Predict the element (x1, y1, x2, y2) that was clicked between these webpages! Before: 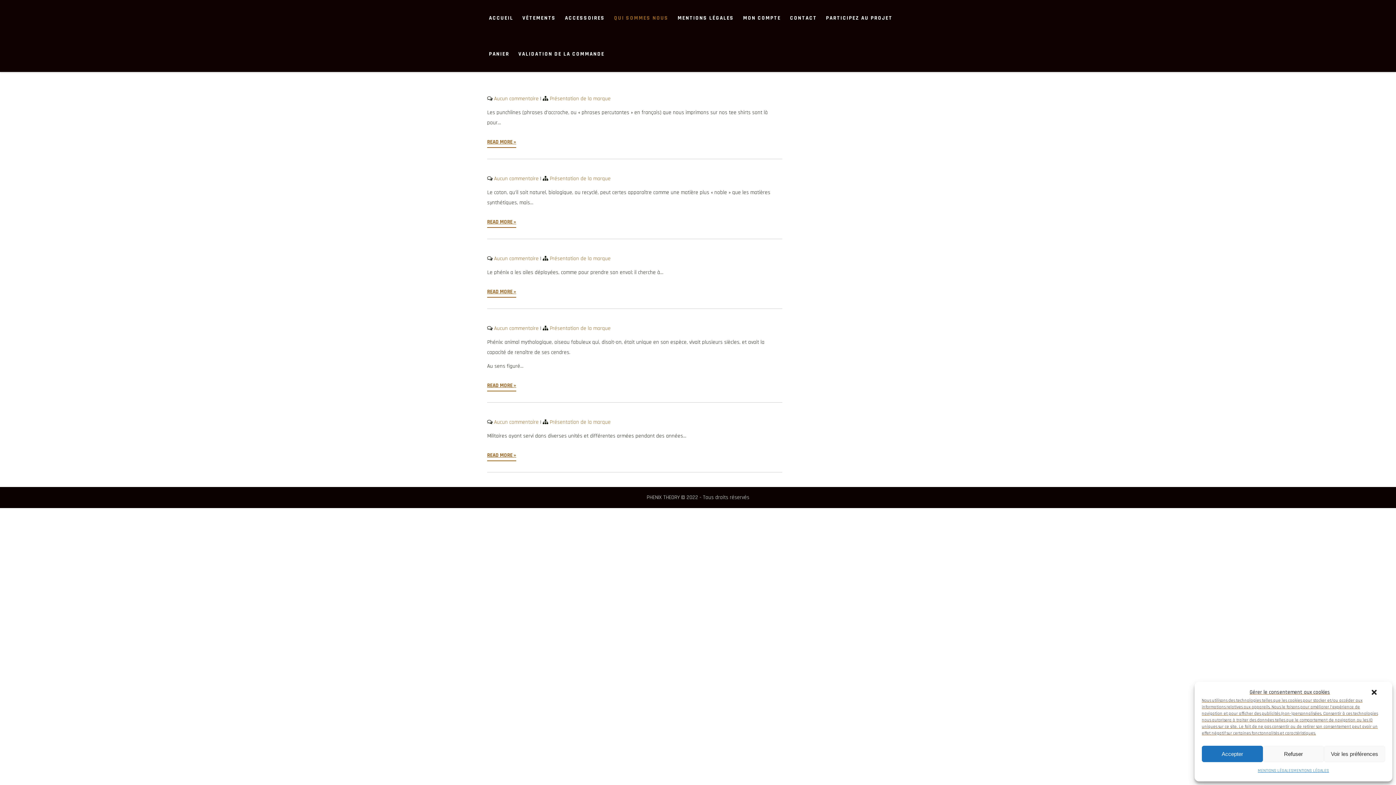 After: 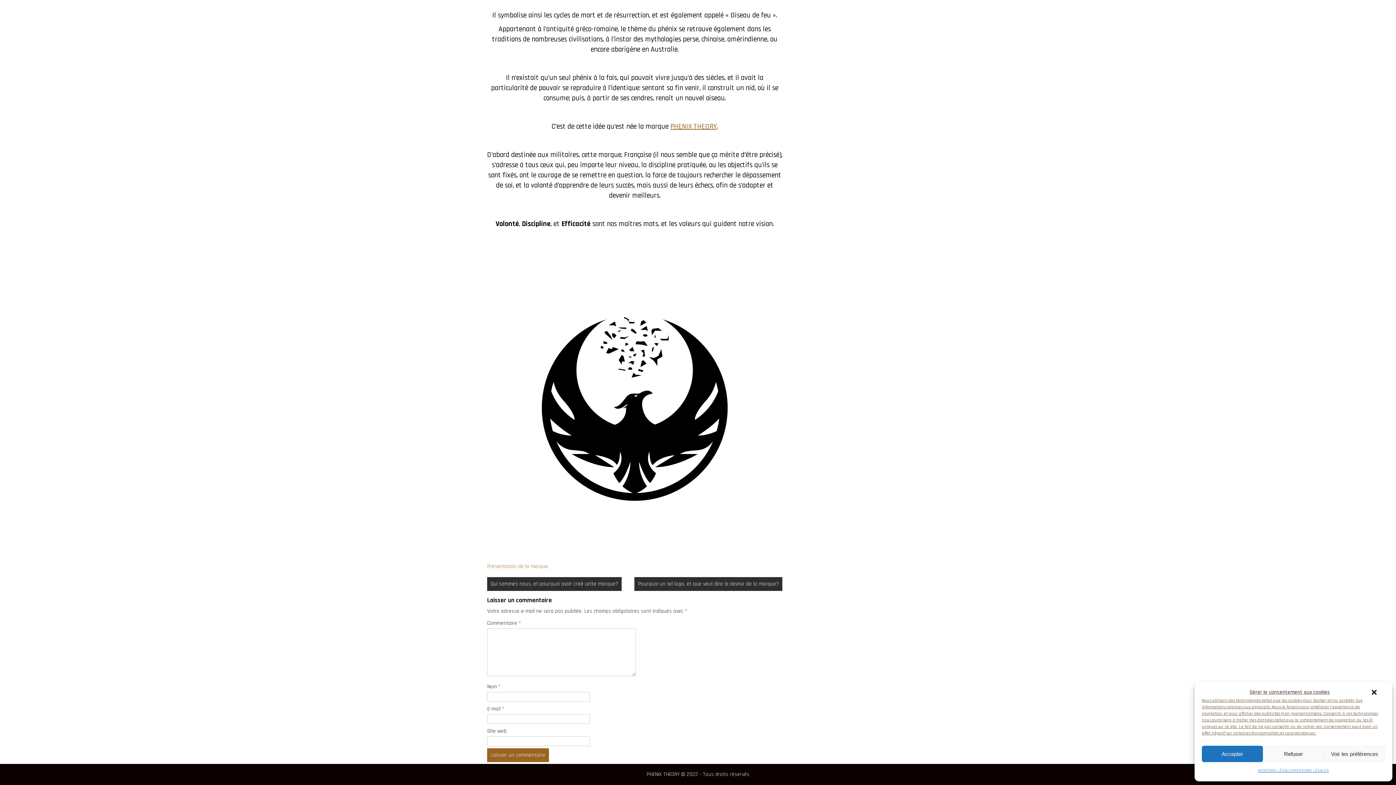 Action: bbox: (494, 325, 538, 332) label: Aucun commentaire